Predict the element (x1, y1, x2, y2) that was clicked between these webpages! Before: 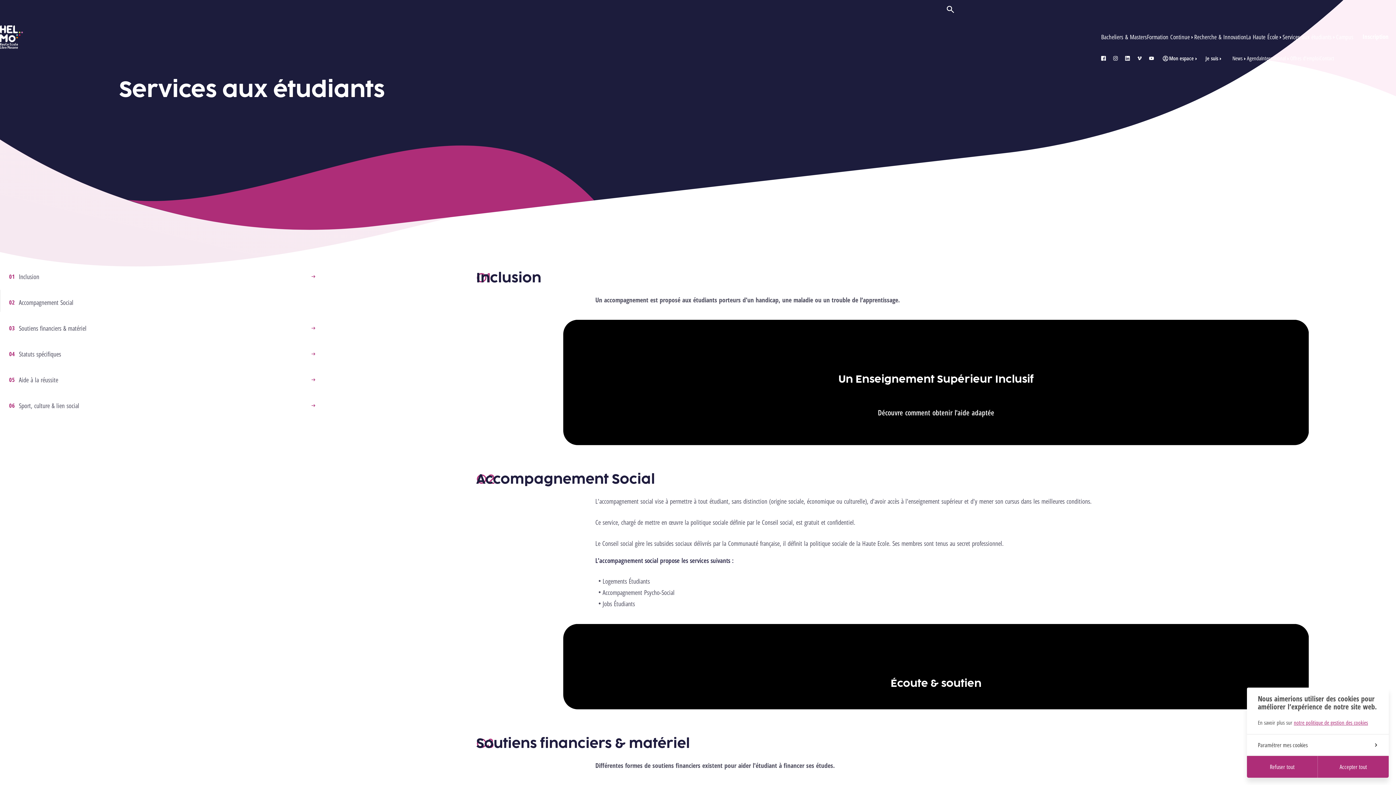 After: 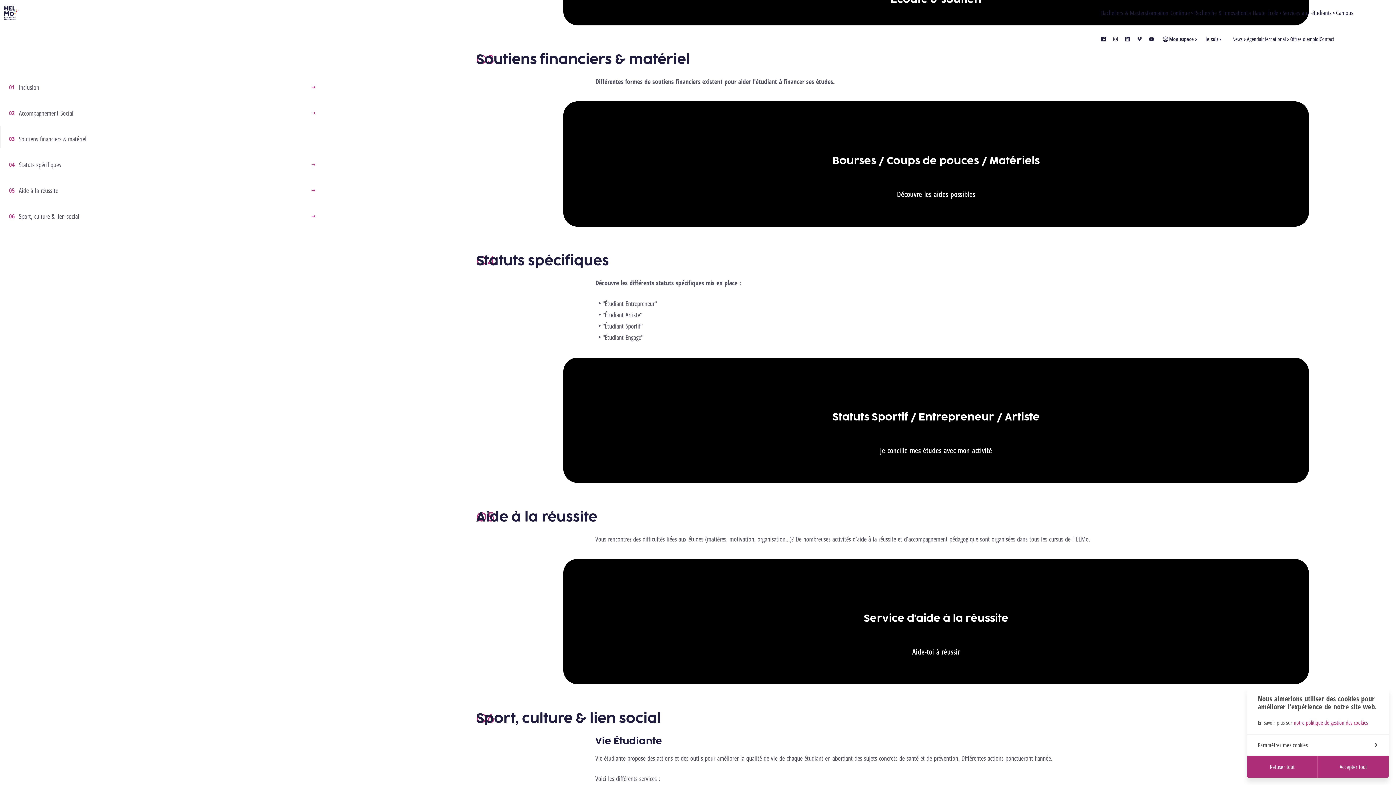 Action: bbox: (0, 315, 324, 341) label: Soutiens financiers & matériel